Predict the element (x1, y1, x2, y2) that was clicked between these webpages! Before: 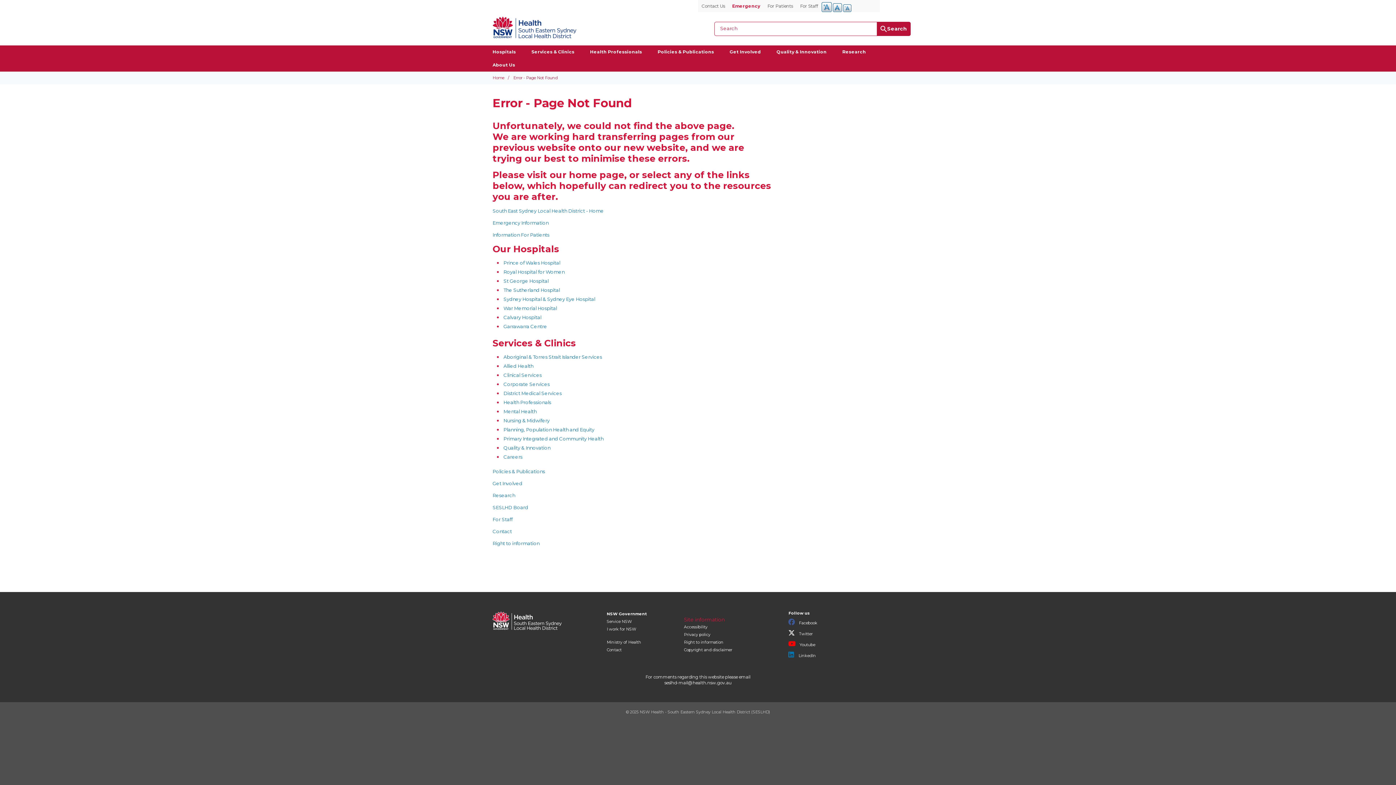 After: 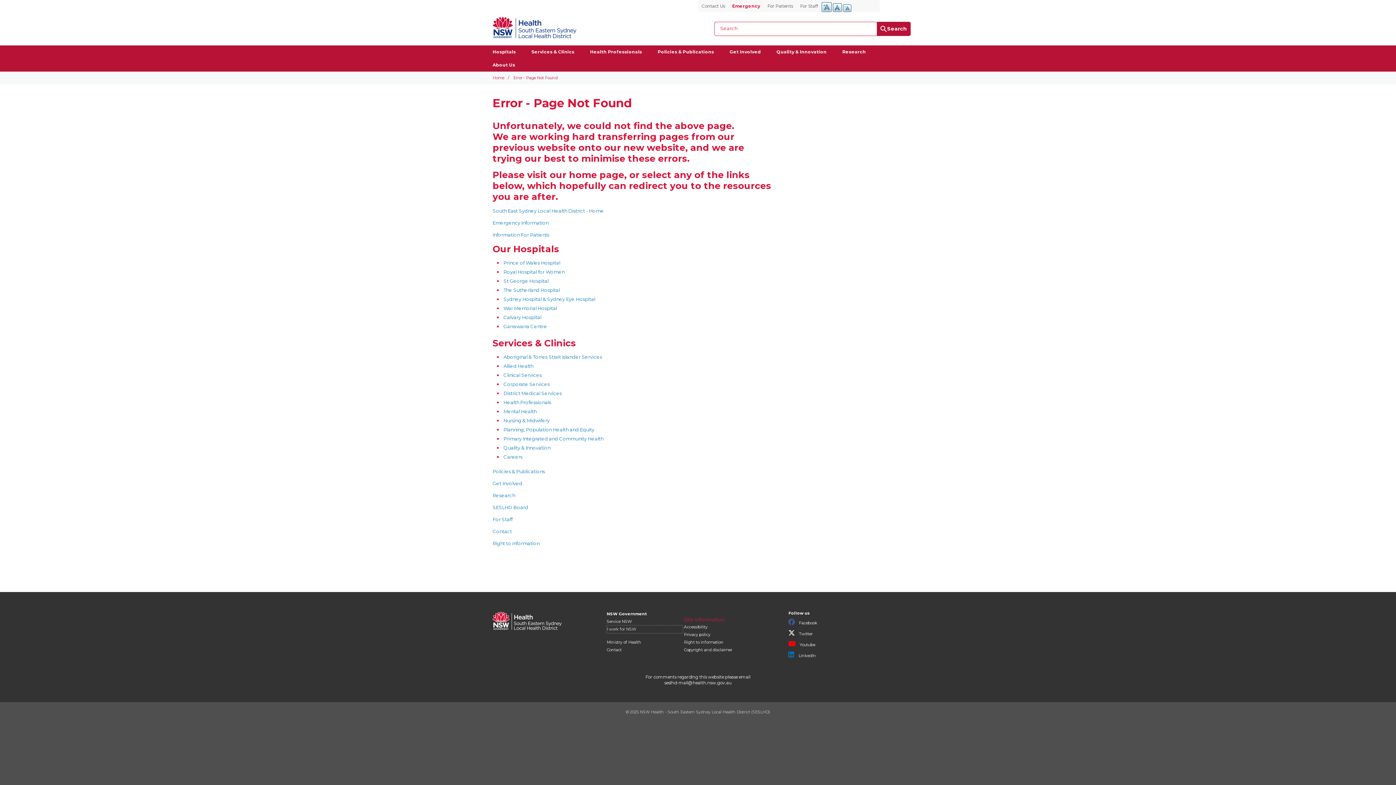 Action: bbox: (606, 625, 683, 633) label: I work for NSW